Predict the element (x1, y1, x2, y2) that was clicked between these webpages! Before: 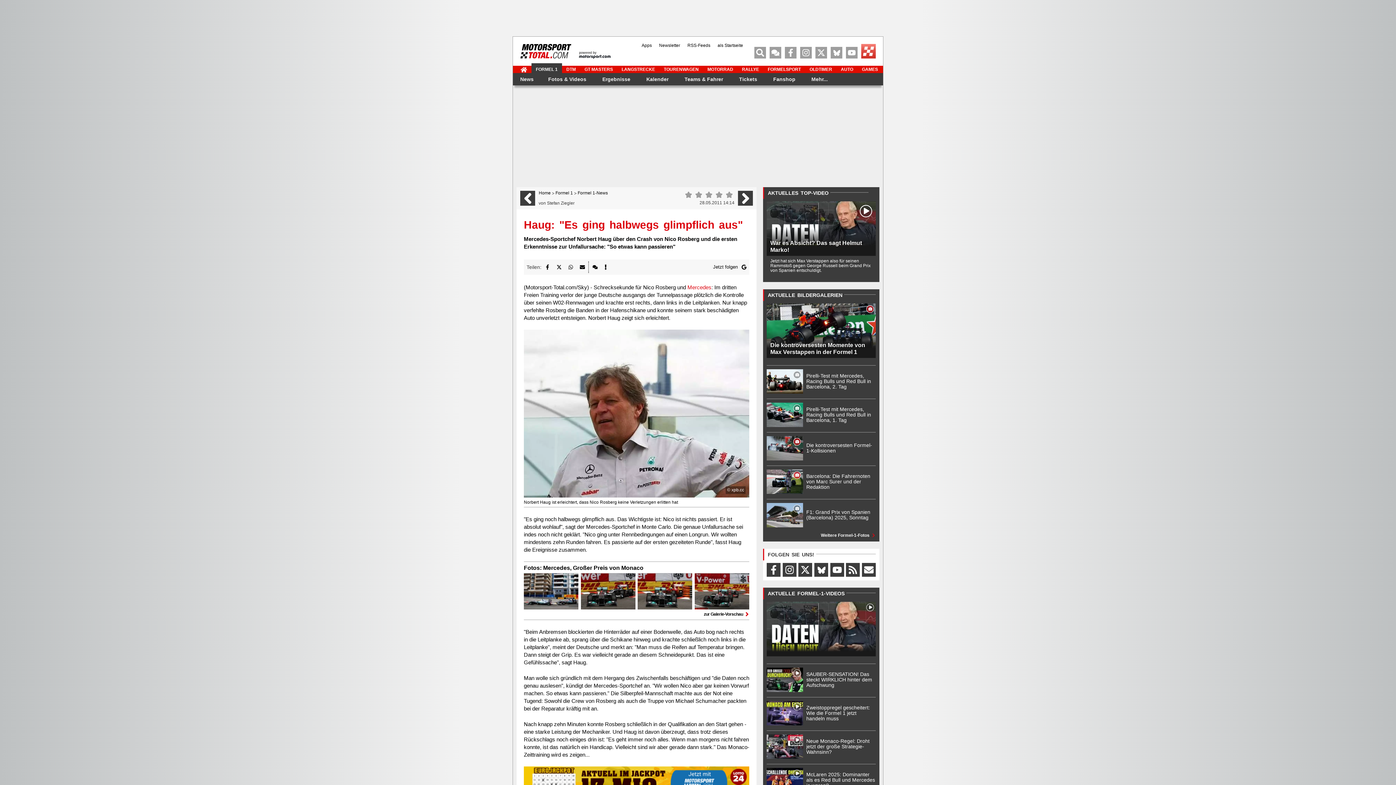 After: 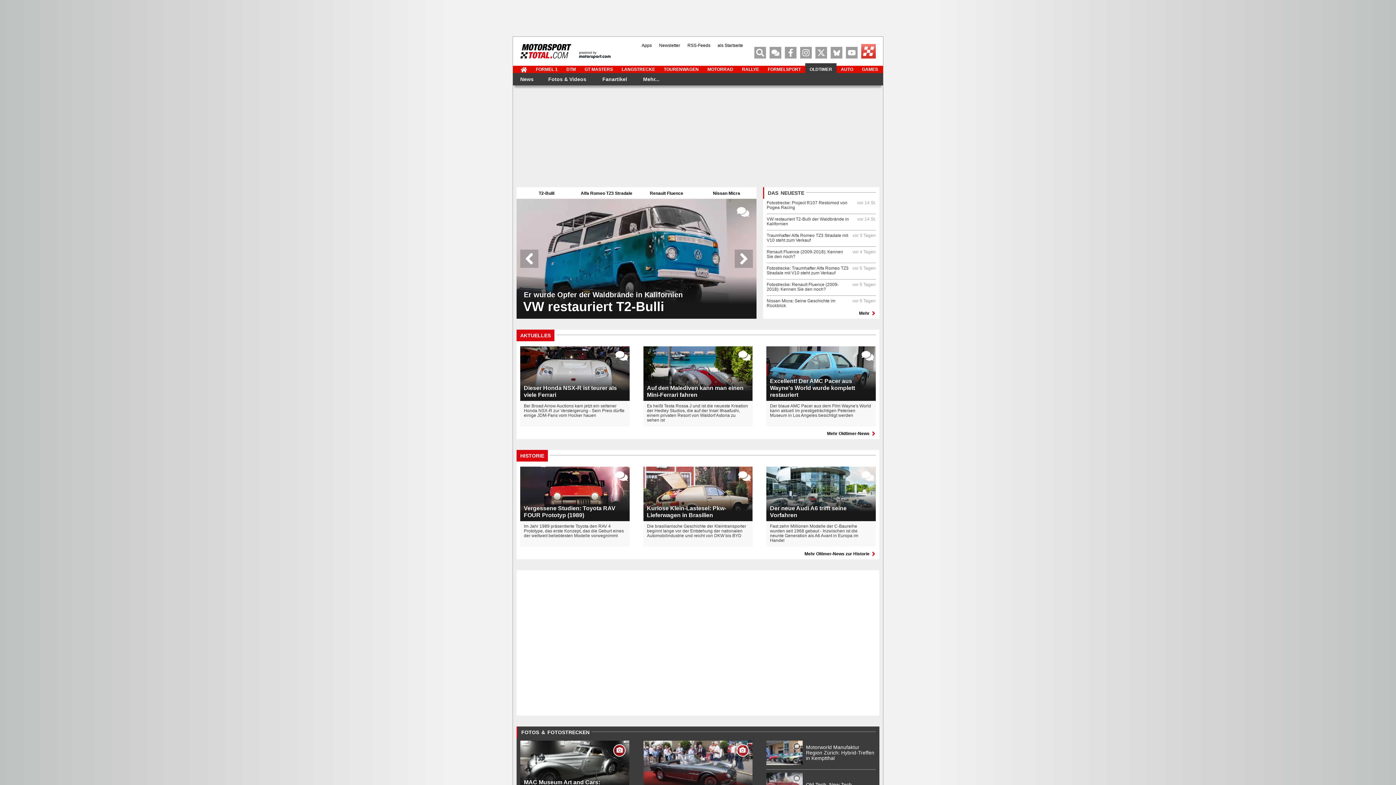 Action: bbox: (805, 63, 836, 73) label: OLDTIMER